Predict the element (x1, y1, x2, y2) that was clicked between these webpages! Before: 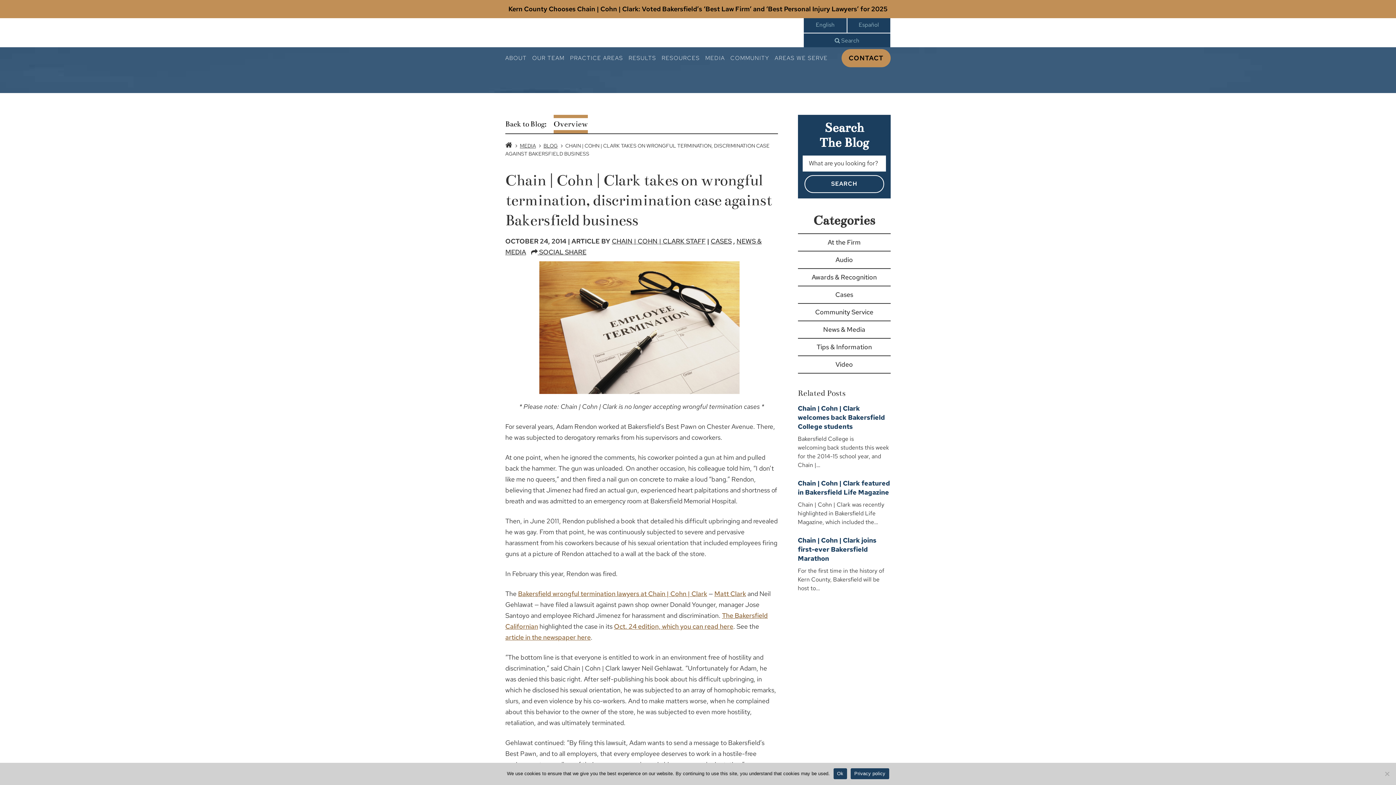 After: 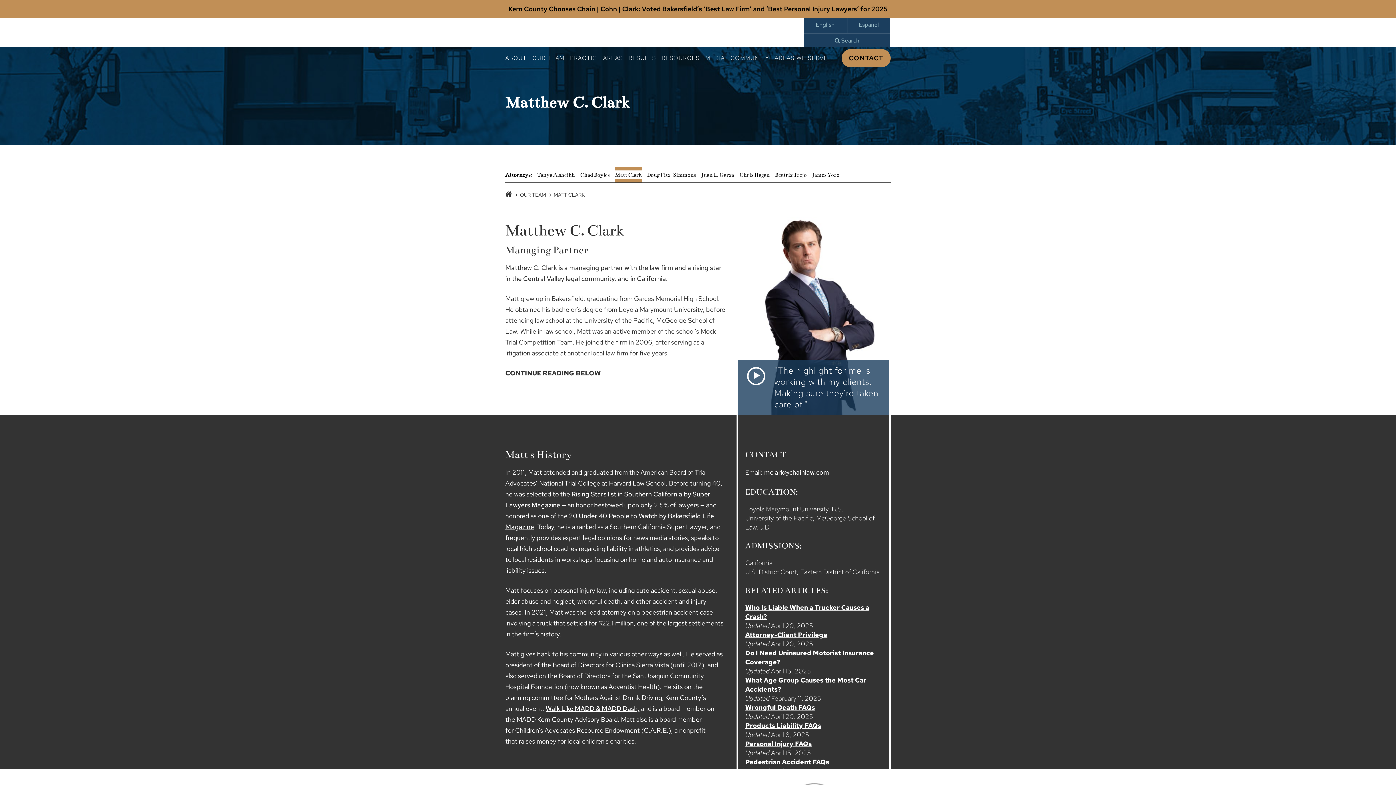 Action: label: Matt Clark bbox: (714, 589, 746, 598)